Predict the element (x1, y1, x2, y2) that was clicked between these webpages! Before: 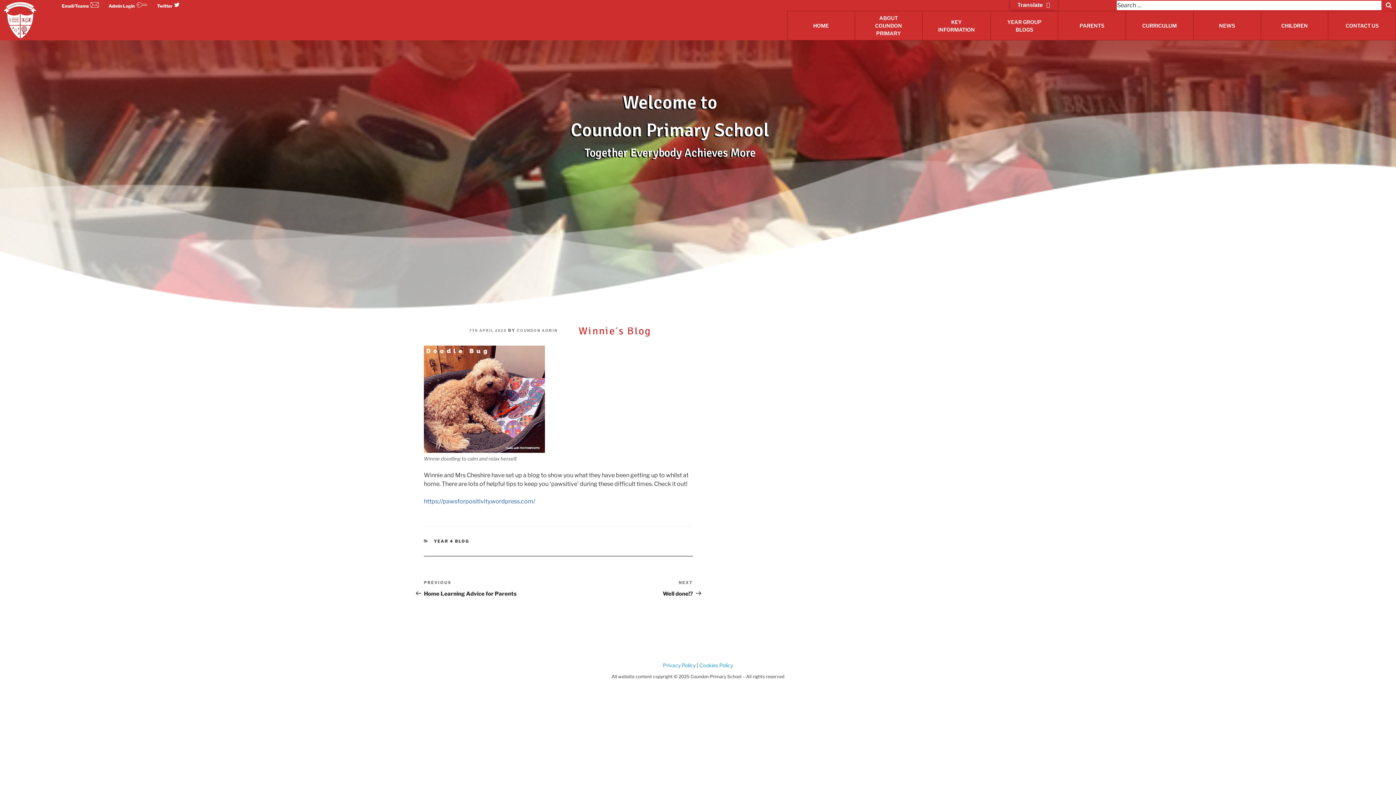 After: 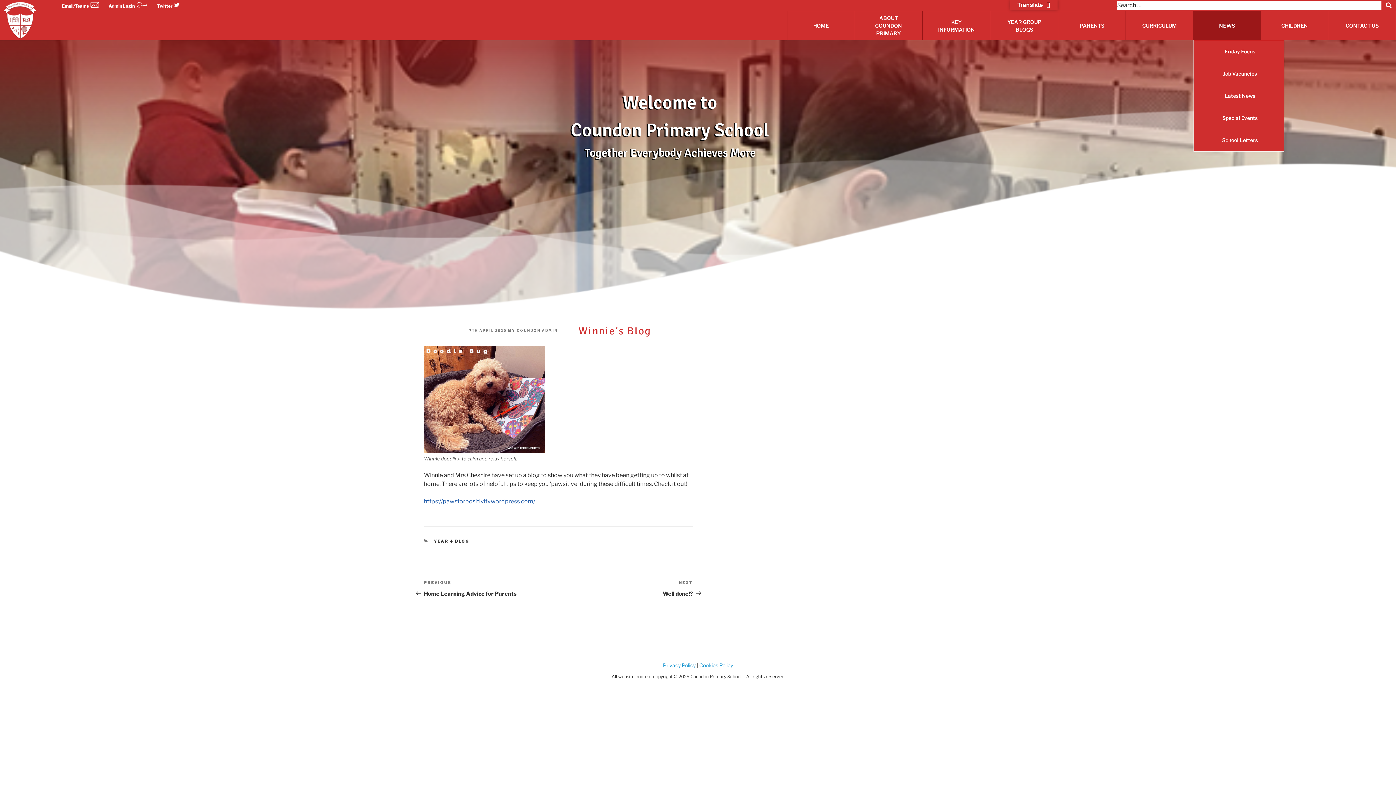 Action: bbox: (1203, 16, 1250, 34) label: NEWS